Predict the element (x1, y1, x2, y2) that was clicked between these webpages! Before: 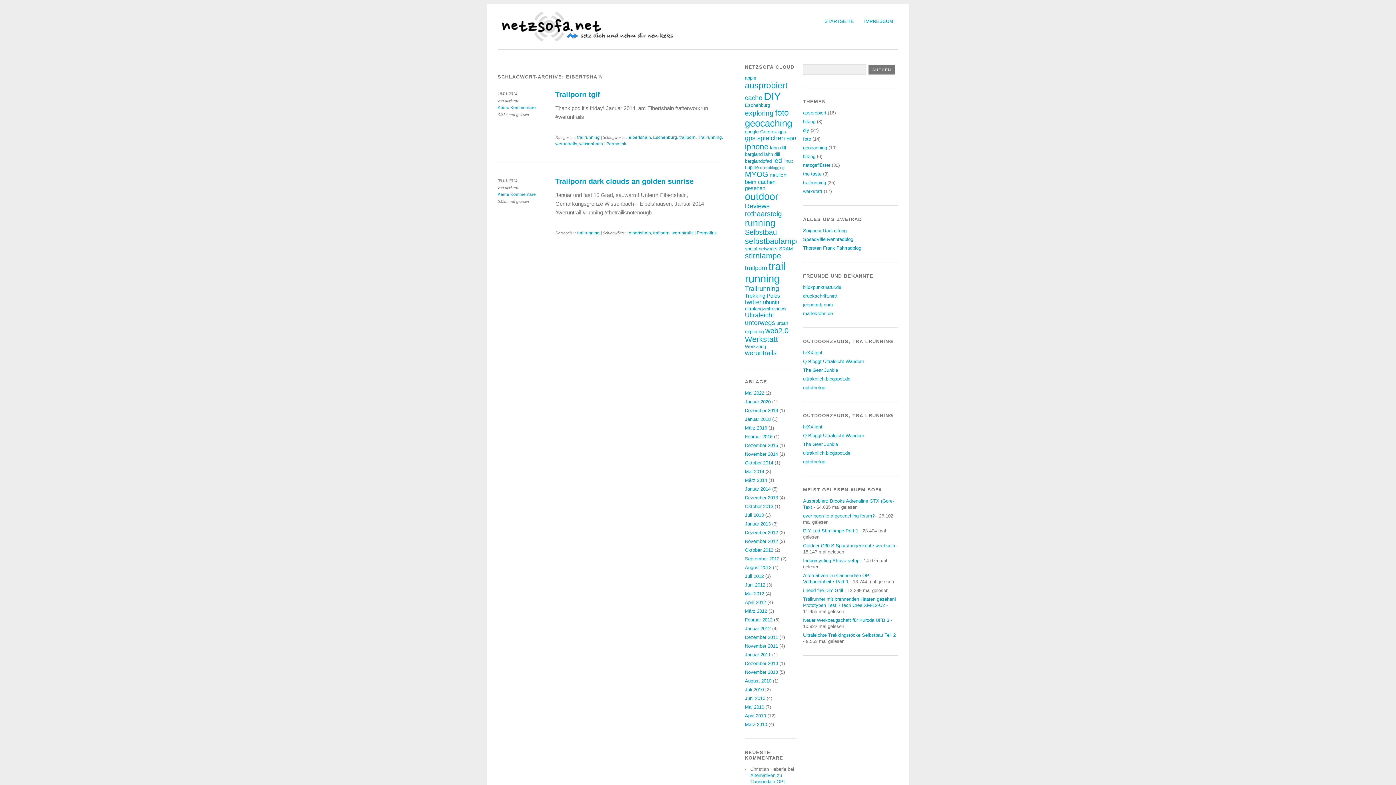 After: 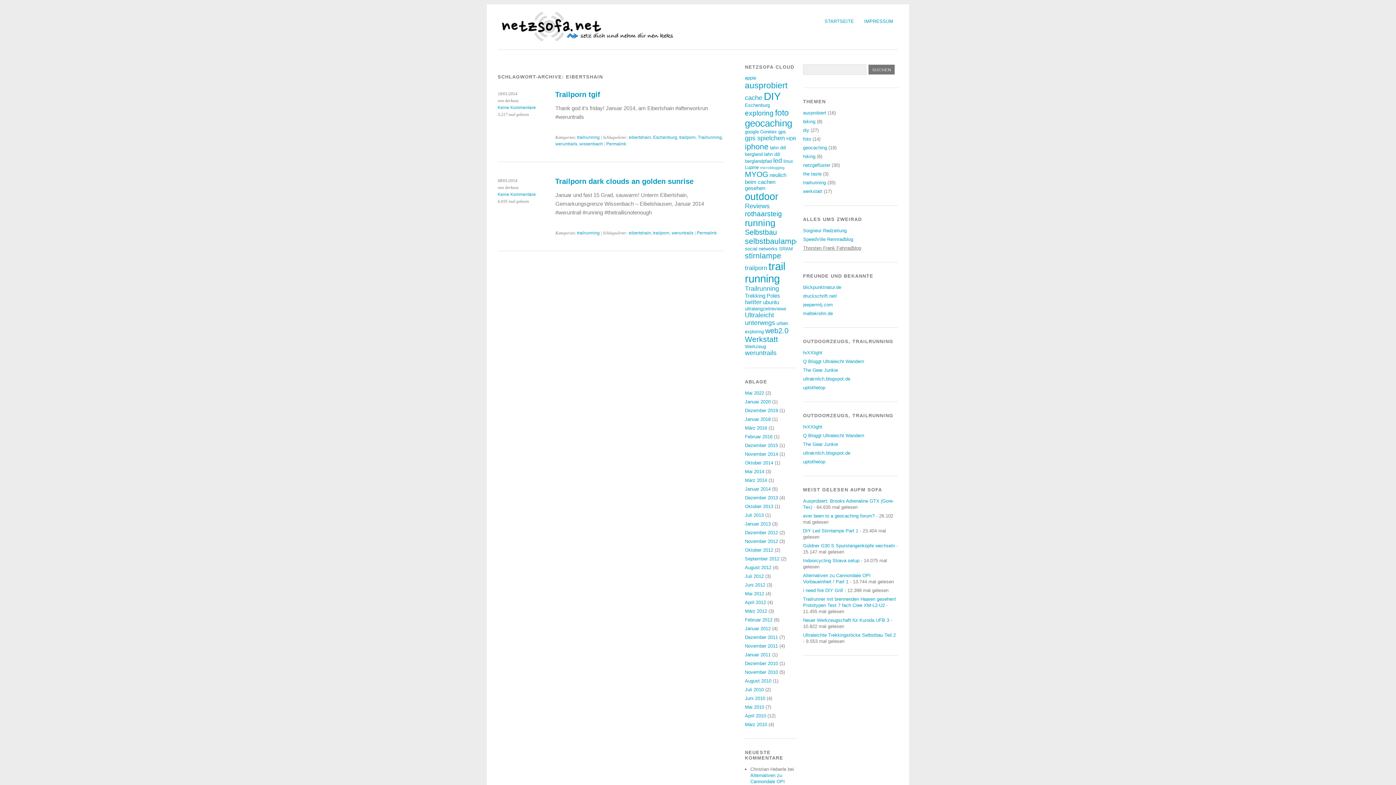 Action: bbox: (803, 245, 861, 250) label: Thorsten Frank Fahrradblog